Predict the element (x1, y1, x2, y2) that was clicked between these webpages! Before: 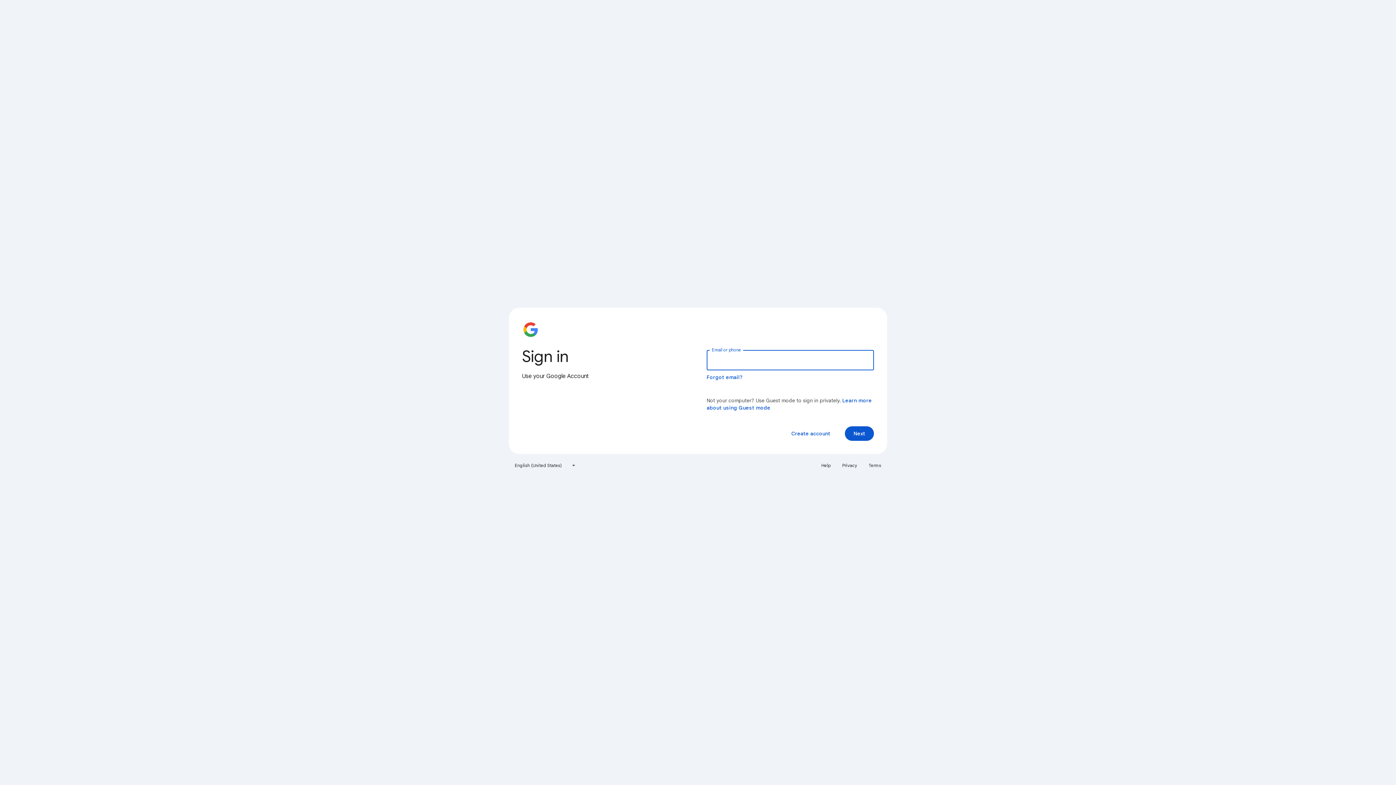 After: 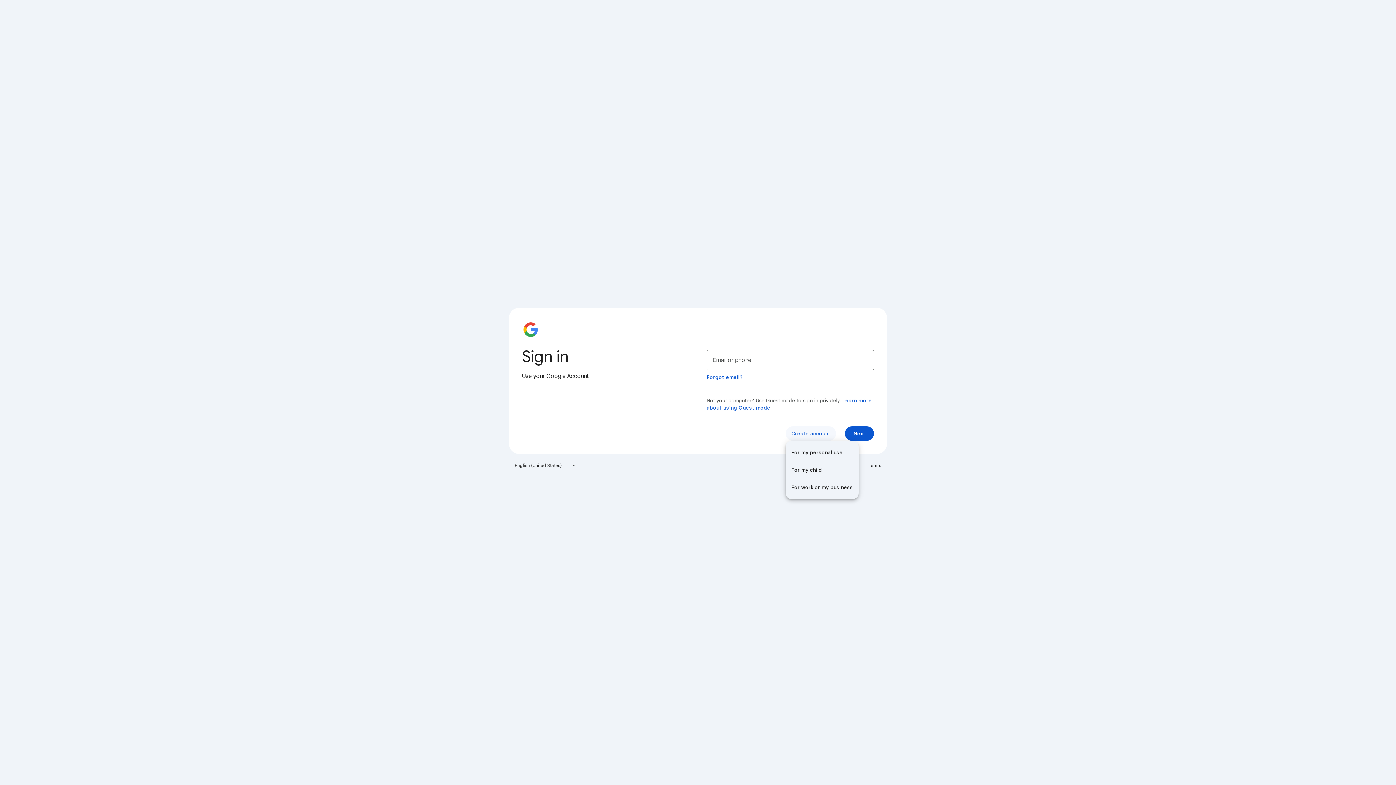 Action: bbox: (785, 426, 836, 441) label: Create account